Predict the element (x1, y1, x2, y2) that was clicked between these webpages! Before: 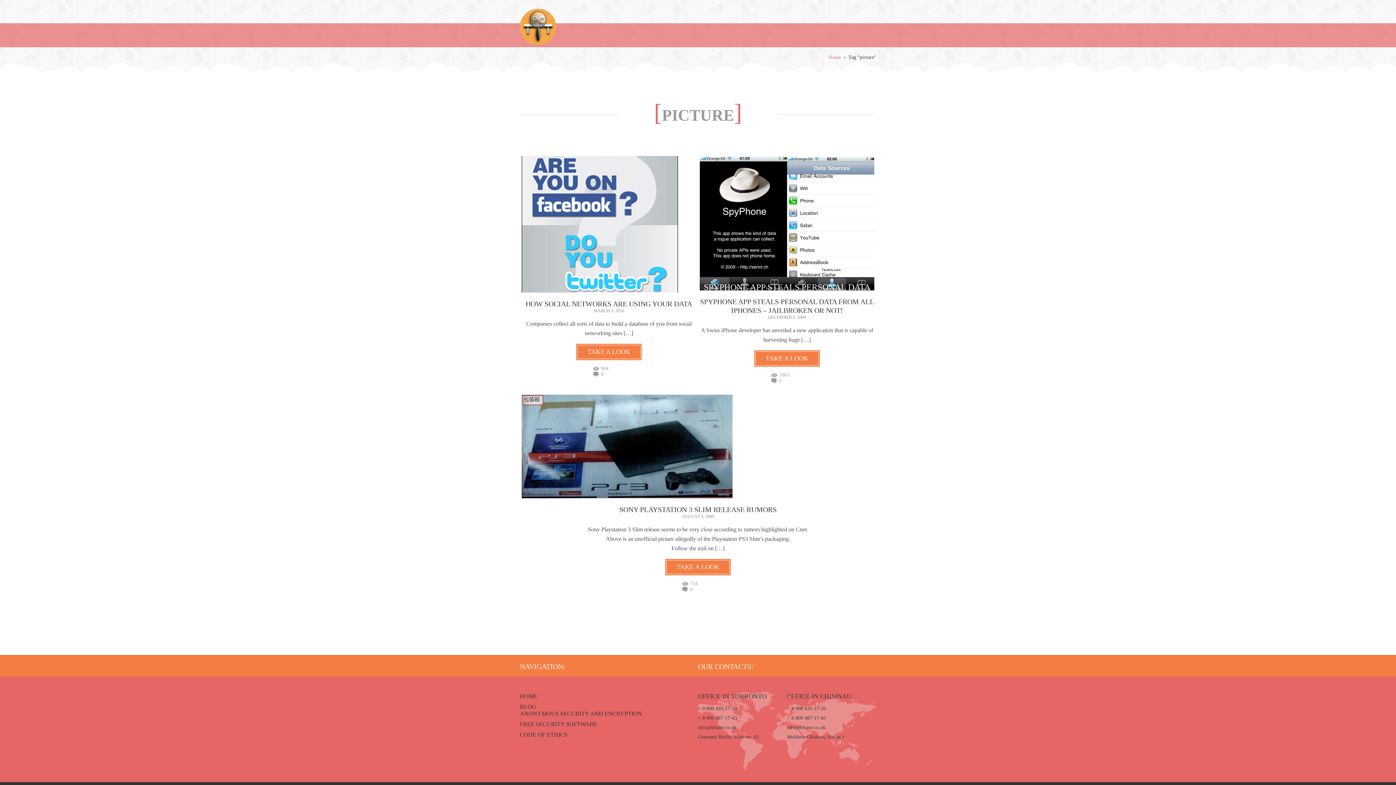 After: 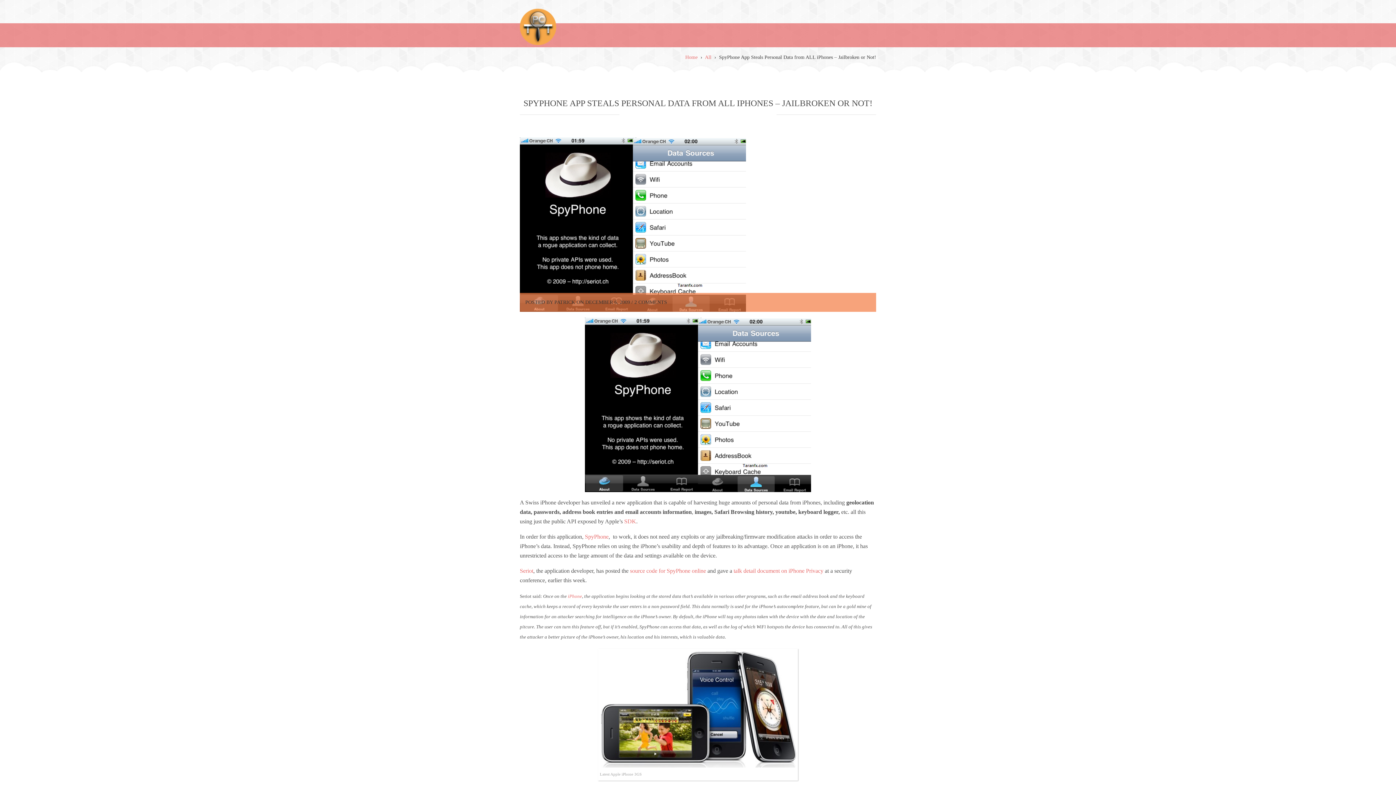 Action: label: SPYPHONE APP STEALS PERSONAL DATA FROM ALL IPHONES – JAILBROKEN OR NOT!

DECEMBER 6, 2009 bbox: (700, 156, 874, 290)